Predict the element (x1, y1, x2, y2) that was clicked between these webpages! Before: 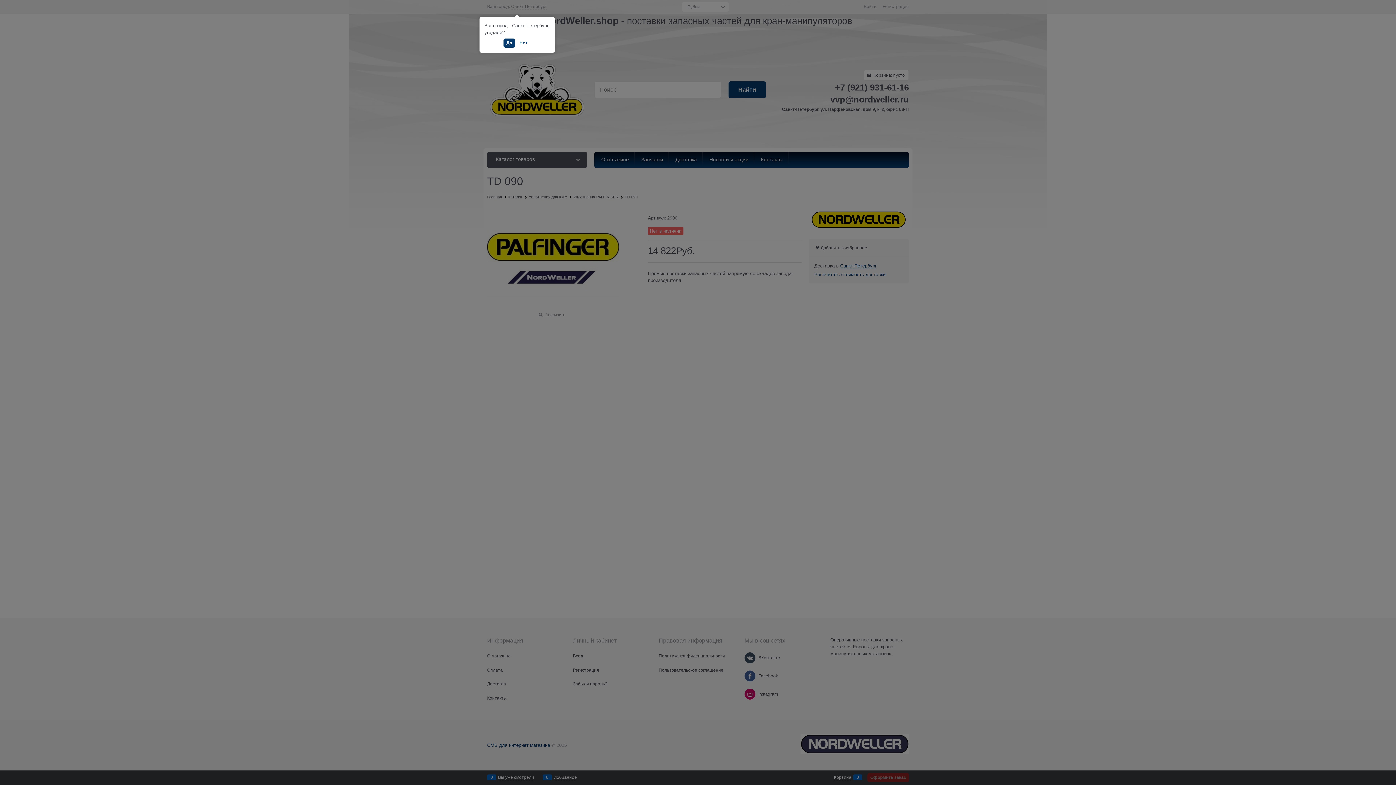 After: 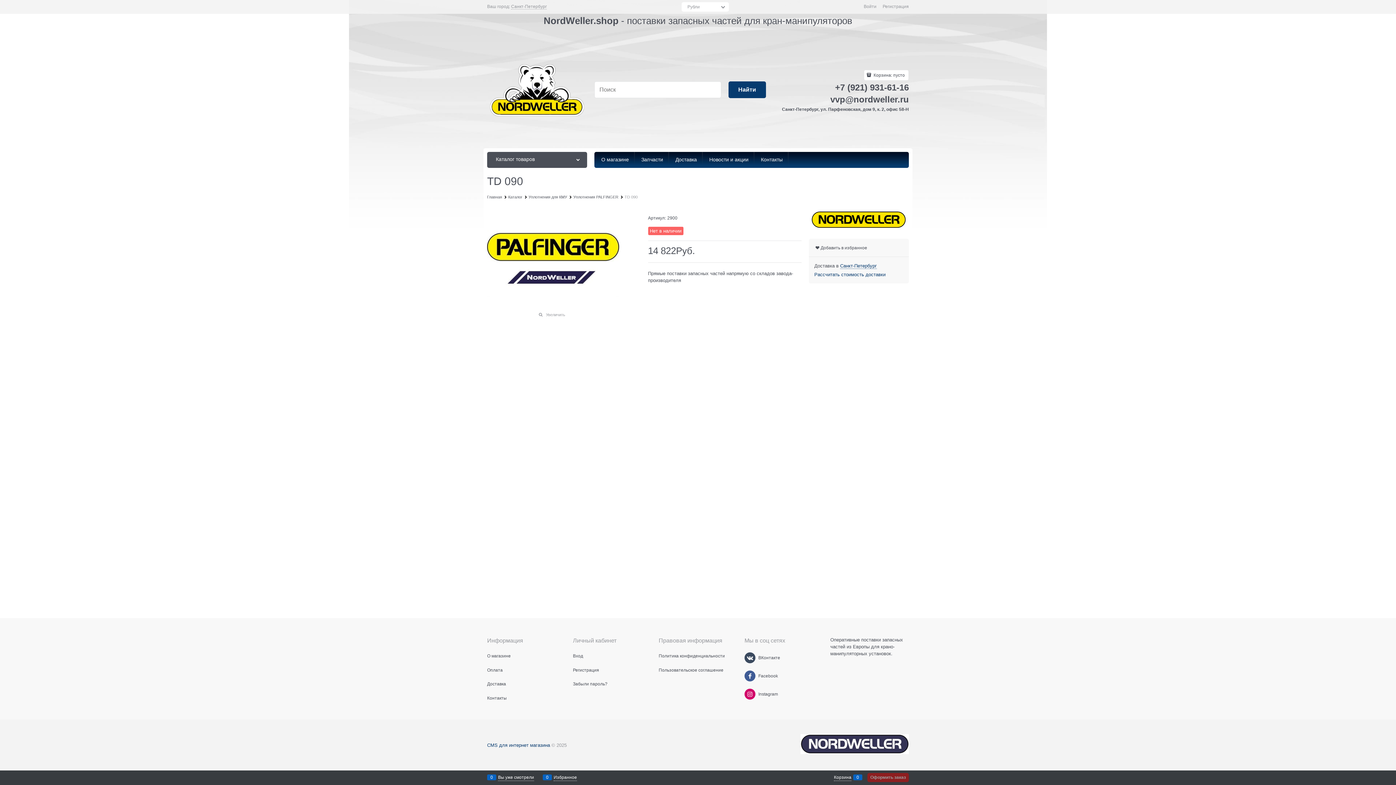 Action: bbox: (503, 38, 515, 47) label: Да